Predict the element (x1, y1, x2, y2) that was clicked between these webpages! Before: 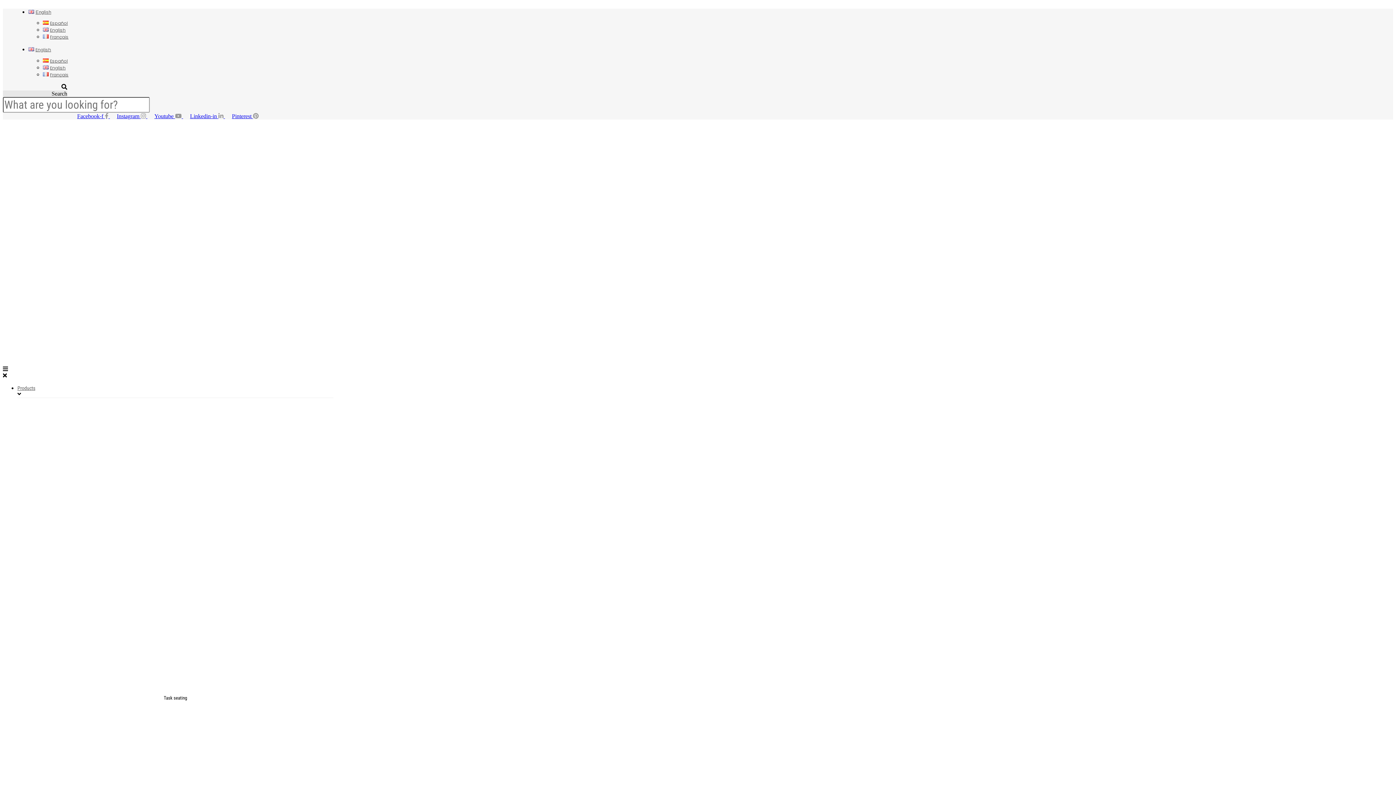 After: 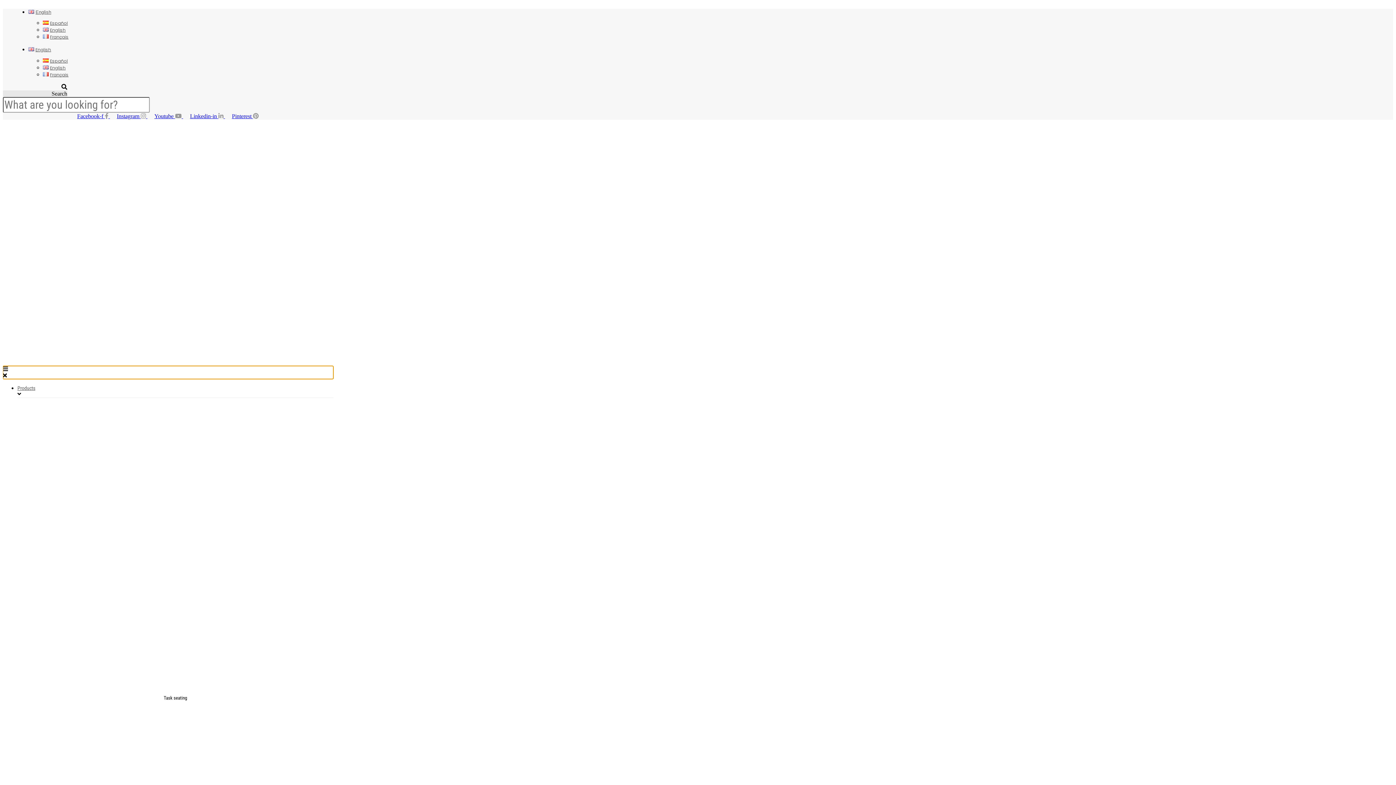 Action: bbox: (2, 366, 333, 379) label: Open/Close Menu